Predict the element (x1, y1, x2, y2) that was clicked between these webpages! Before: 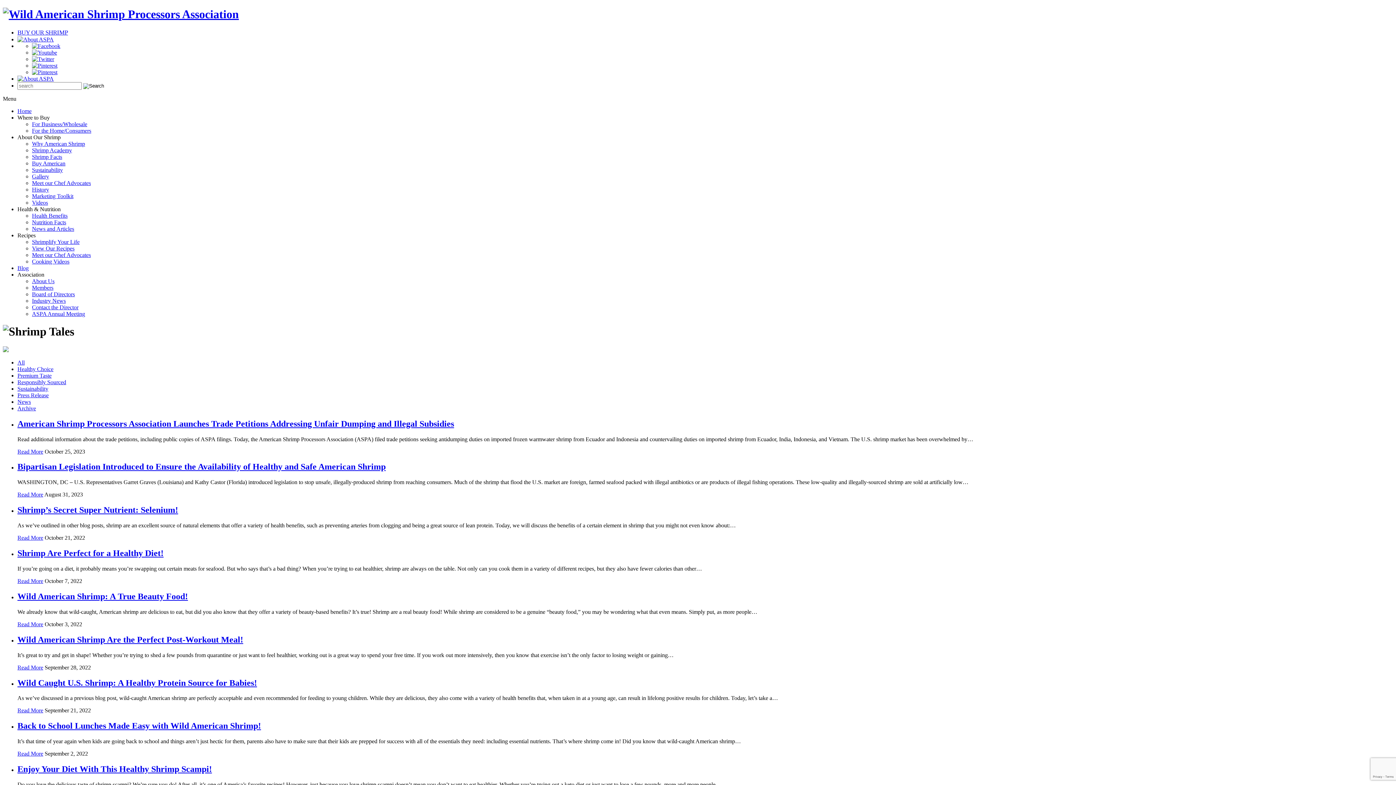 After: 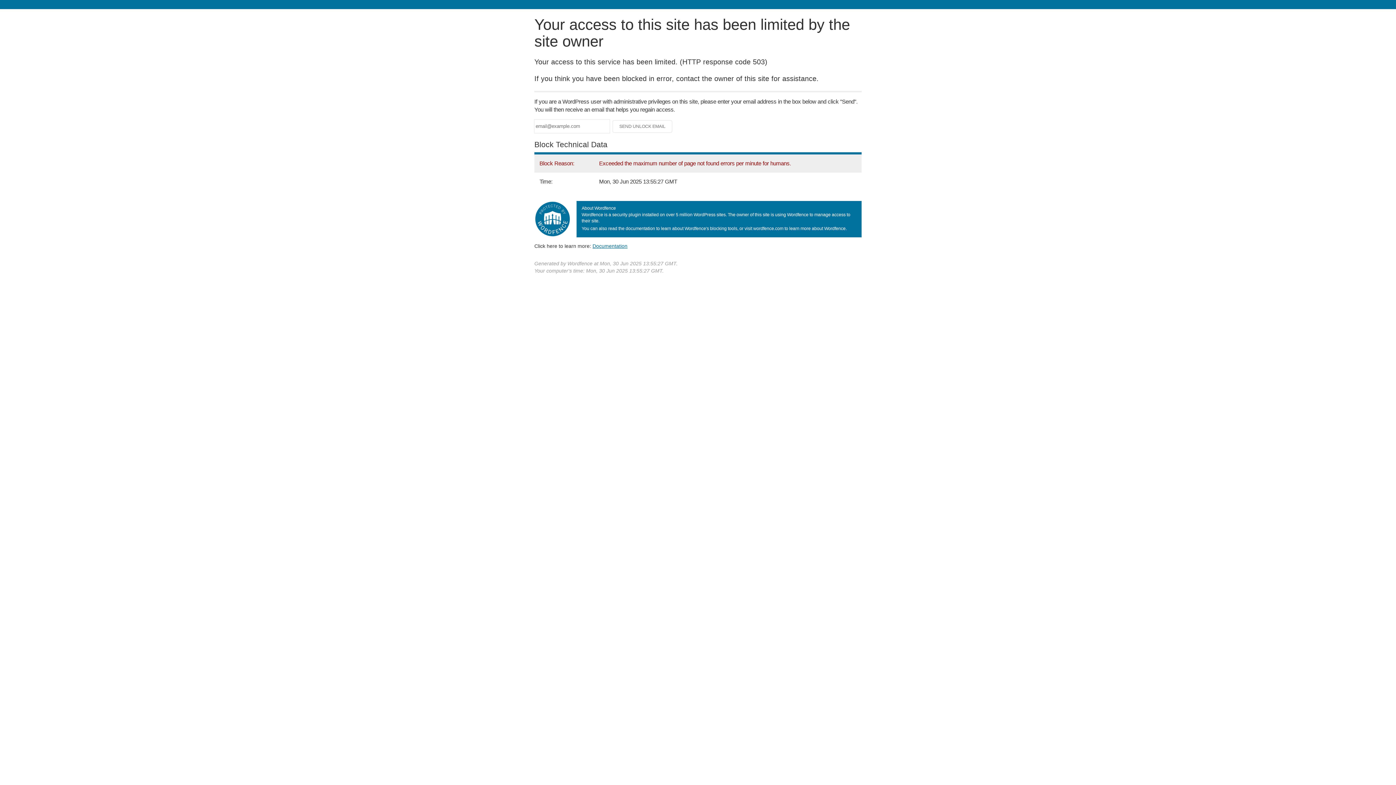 Action: label: Press Release bbox: (17, 392, 48, 398)